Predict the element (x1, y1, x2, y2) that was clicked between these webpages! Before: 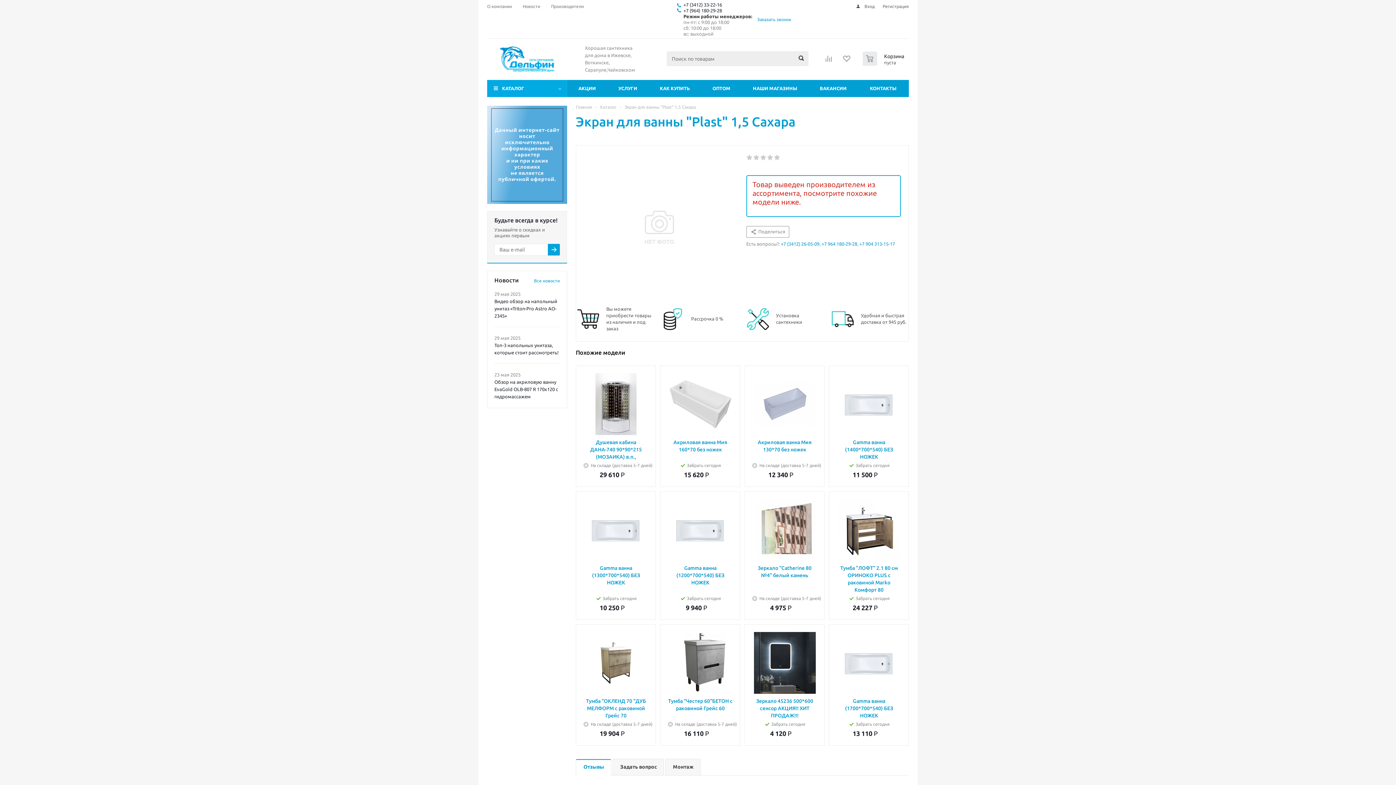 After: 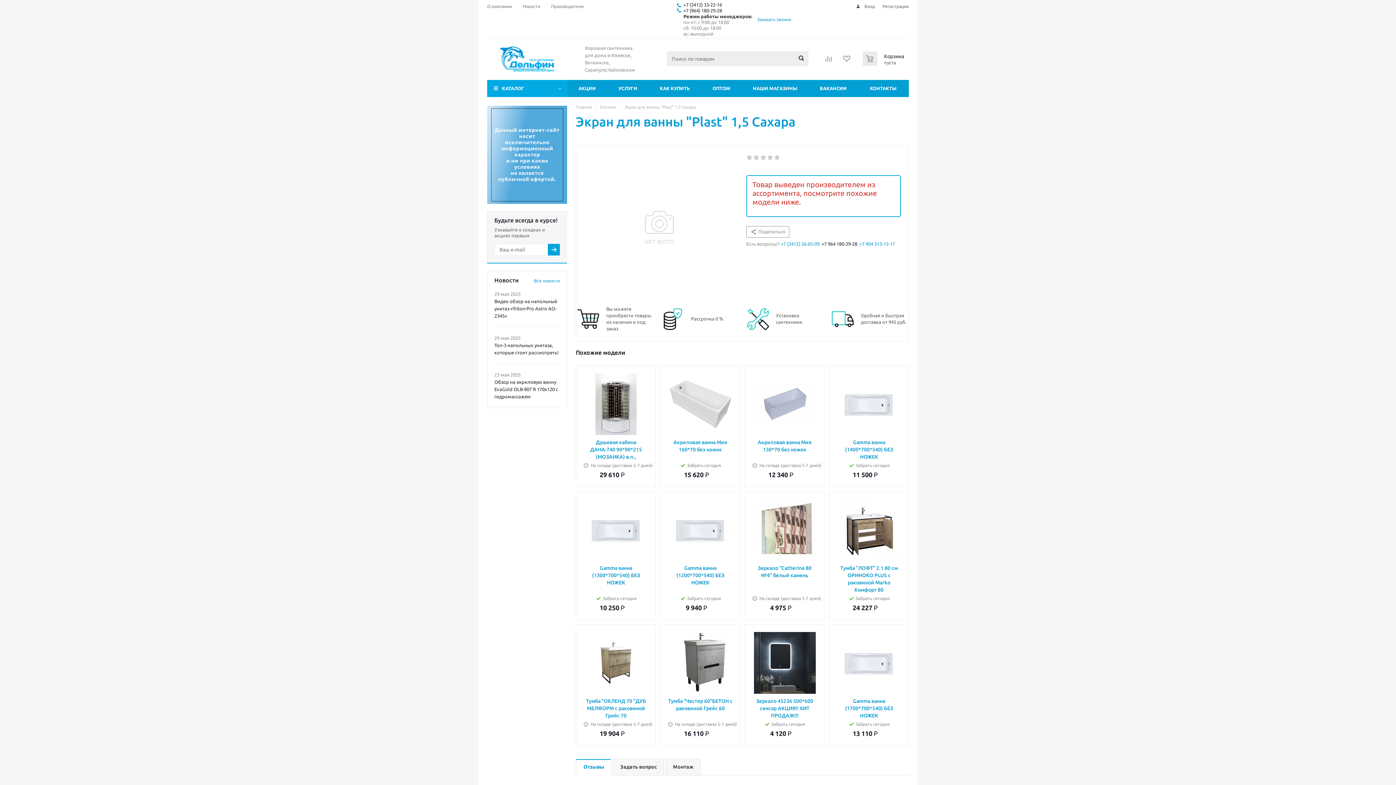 Action: label: +7 964 180-29-28 bbox: (821, 241, 857, 246)